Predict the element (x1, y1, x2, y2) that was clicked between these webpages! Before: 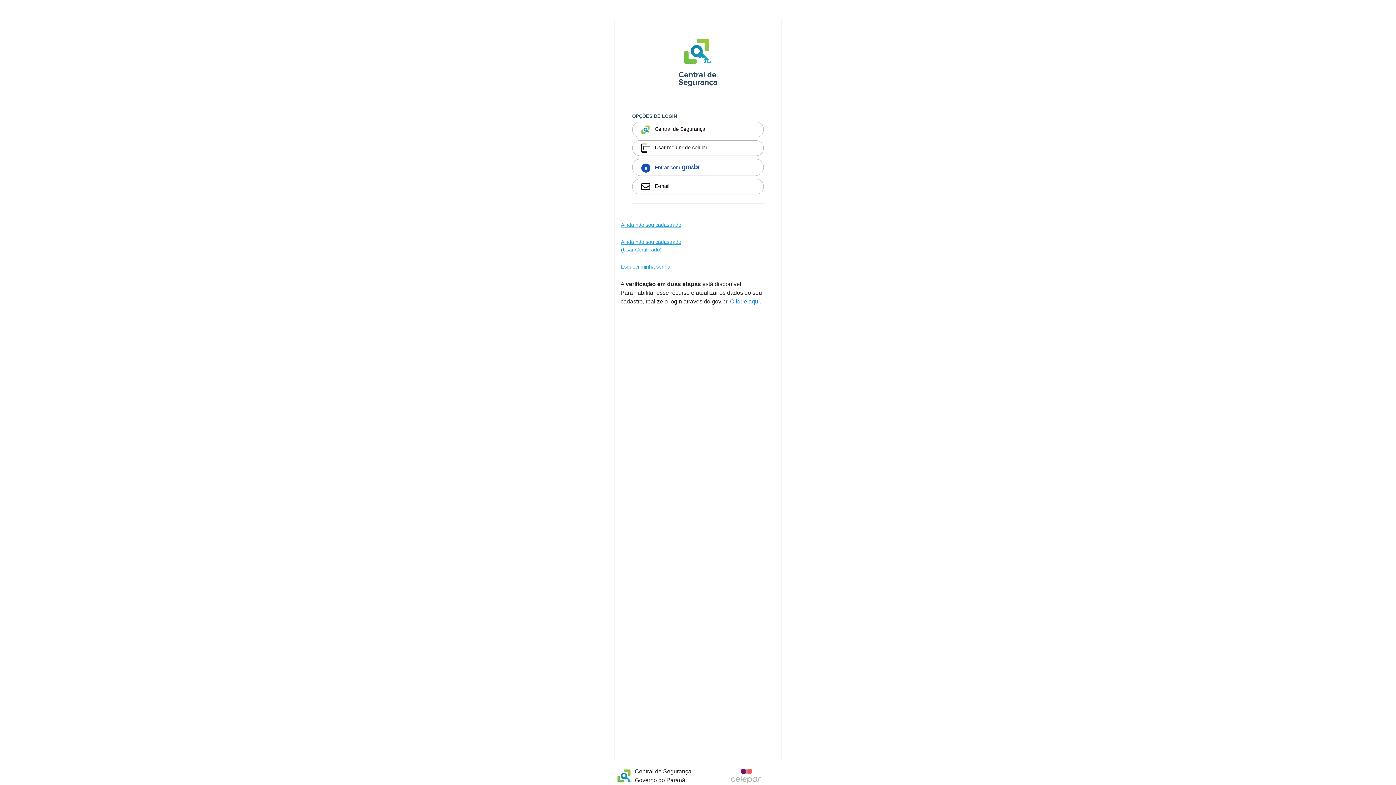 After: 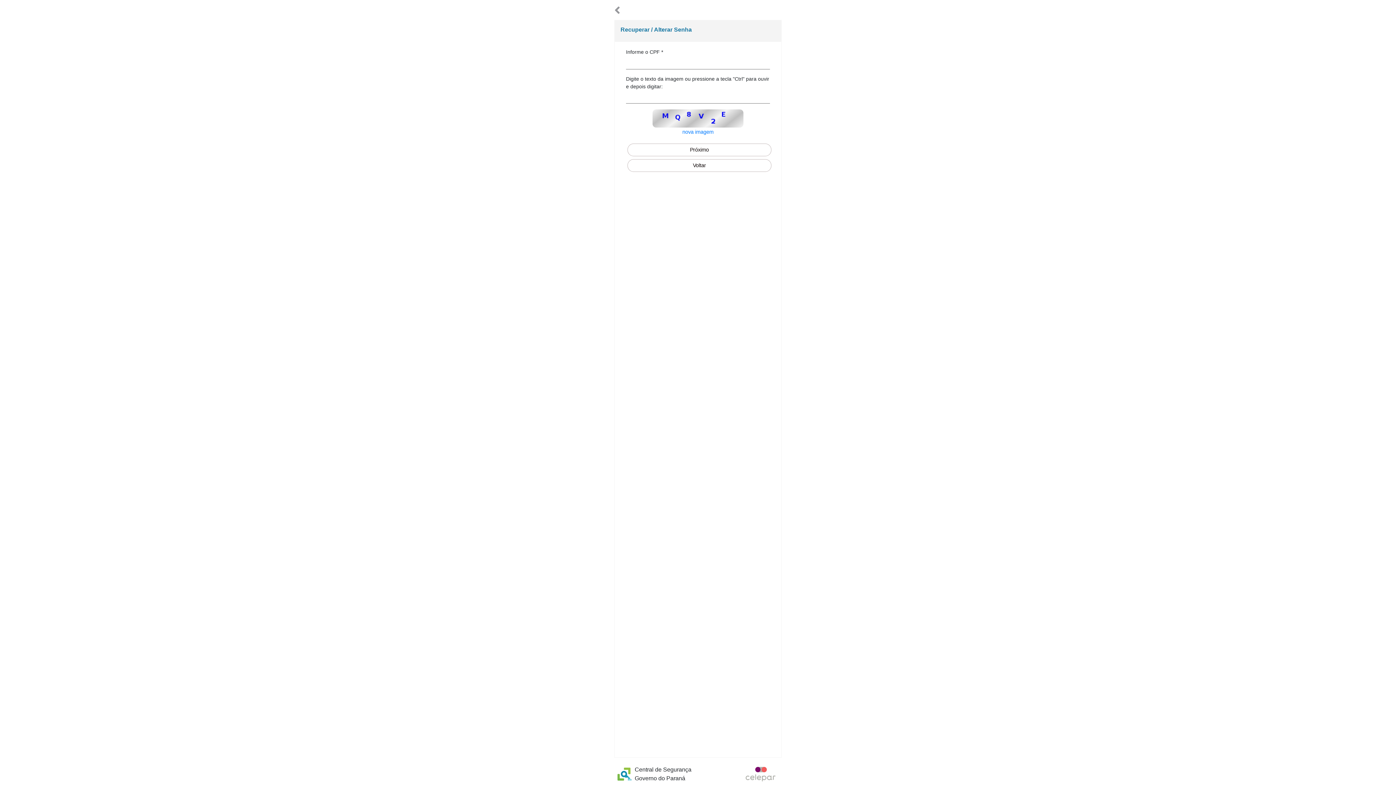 Action: label: Esqueci minha senha bbox: (614, 259, 781, 274)